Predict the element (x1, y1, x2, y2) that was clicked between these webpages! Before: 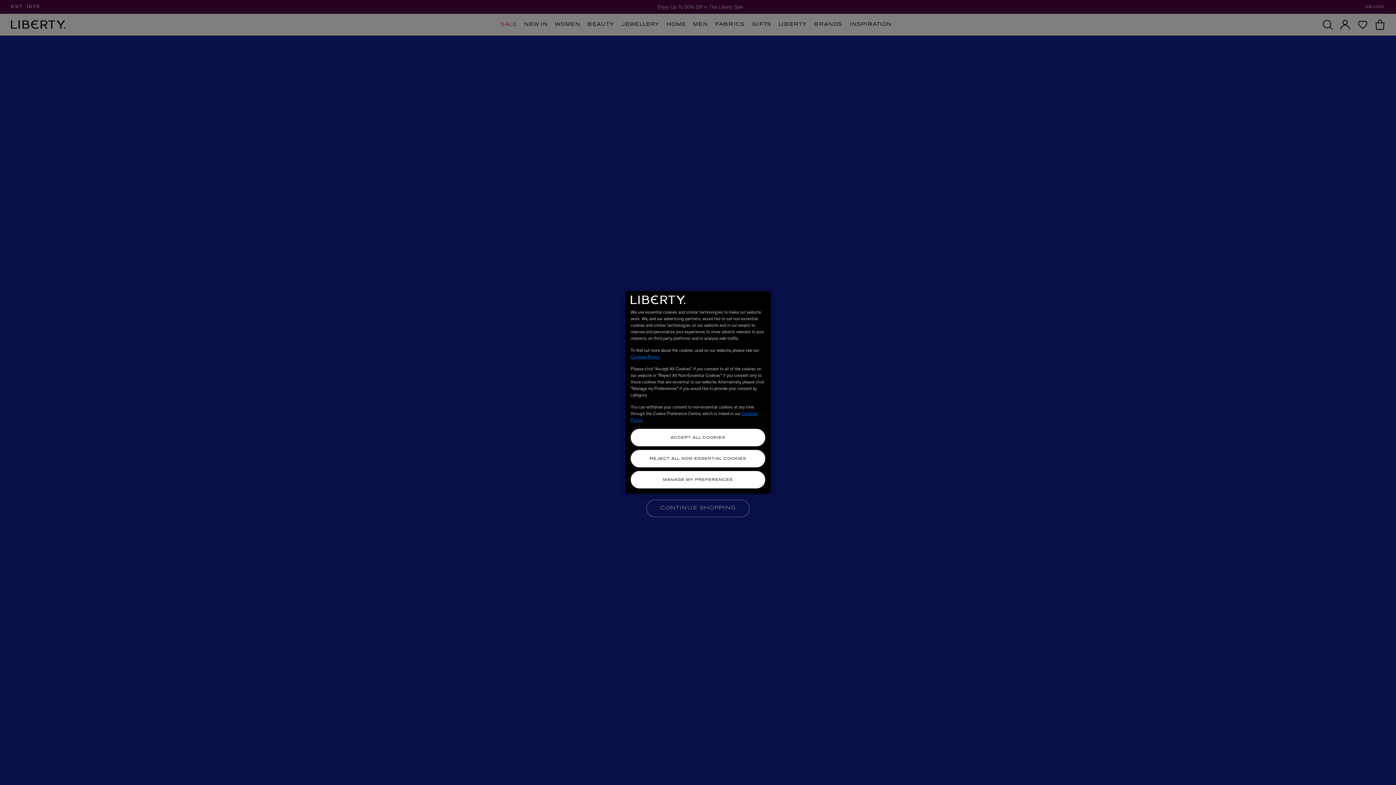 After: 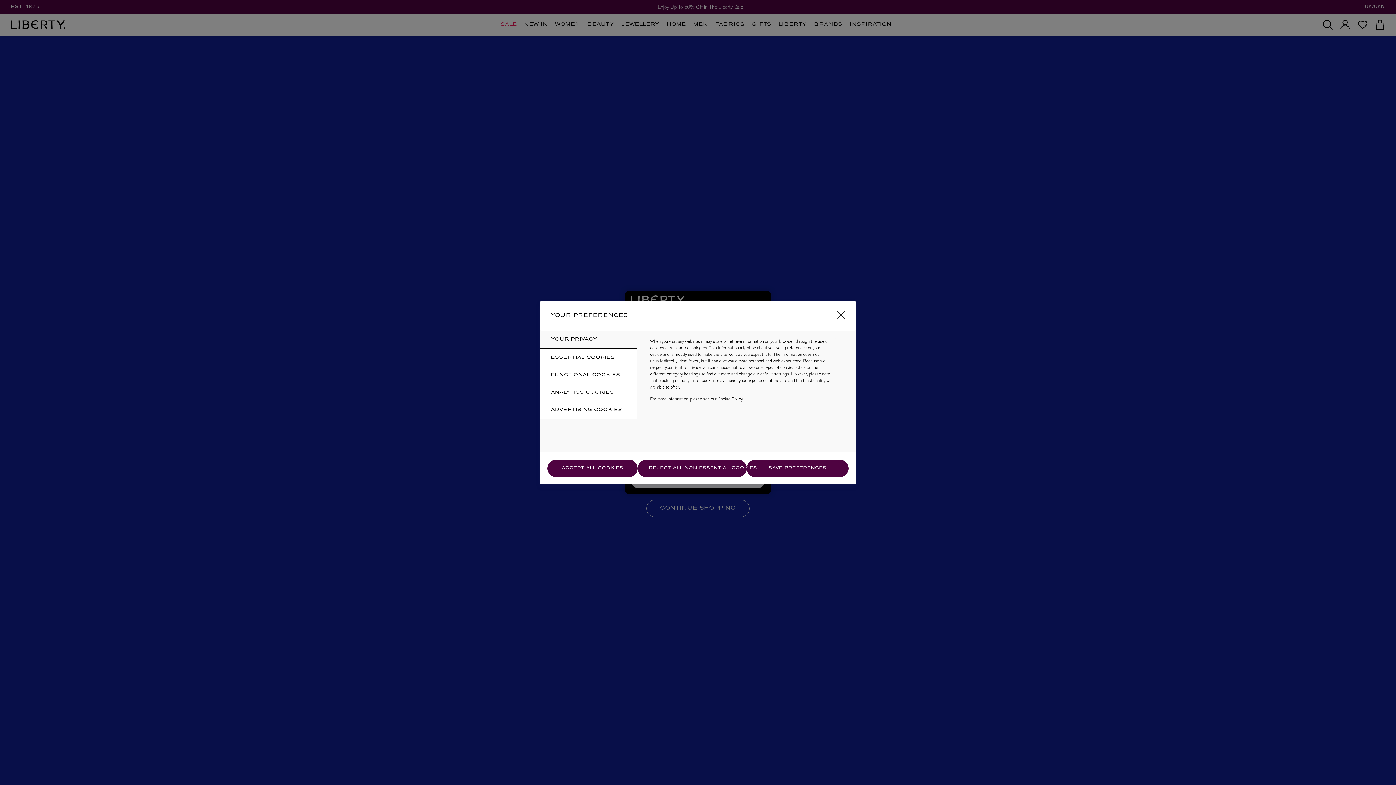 Action: bbox: (630, 471, 765, 488) label: MANAGE MY PREFERENCES